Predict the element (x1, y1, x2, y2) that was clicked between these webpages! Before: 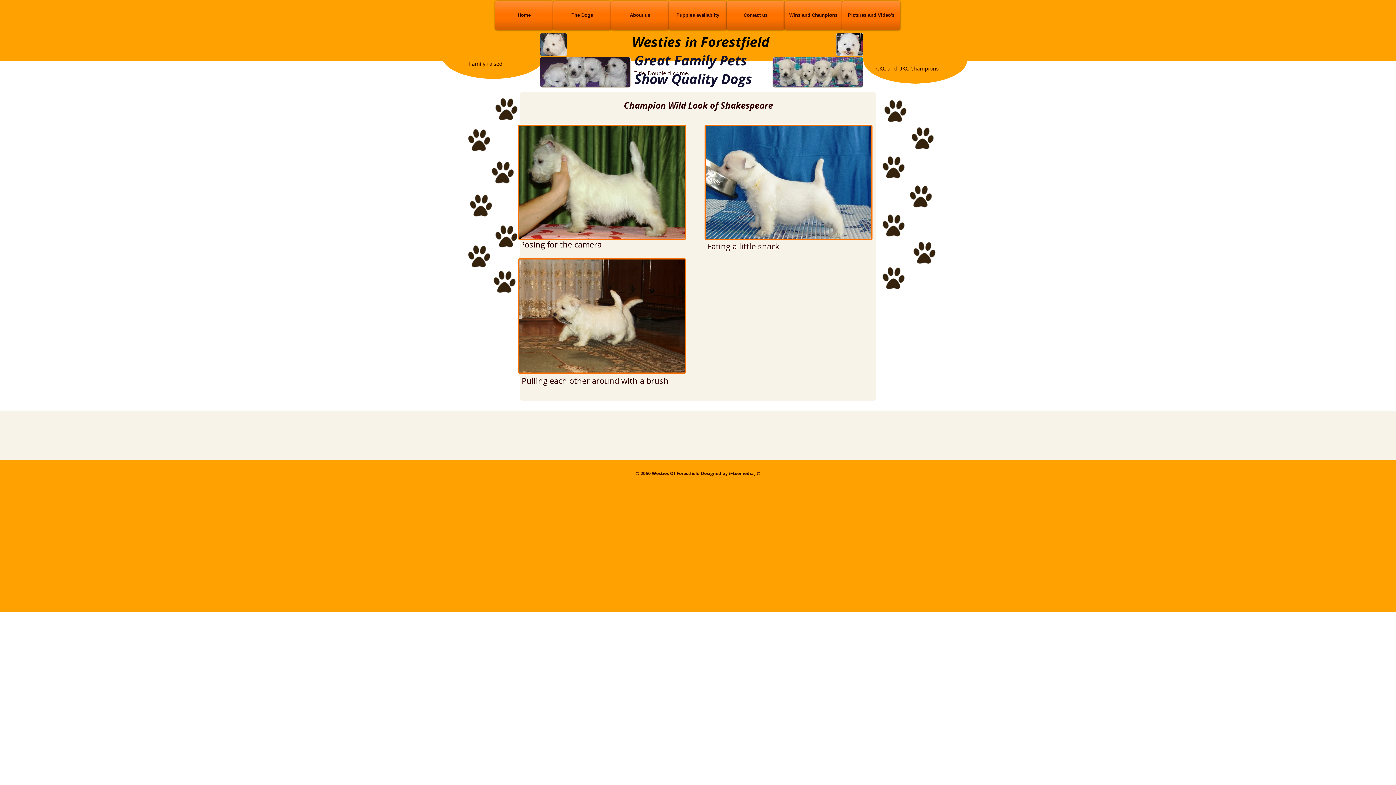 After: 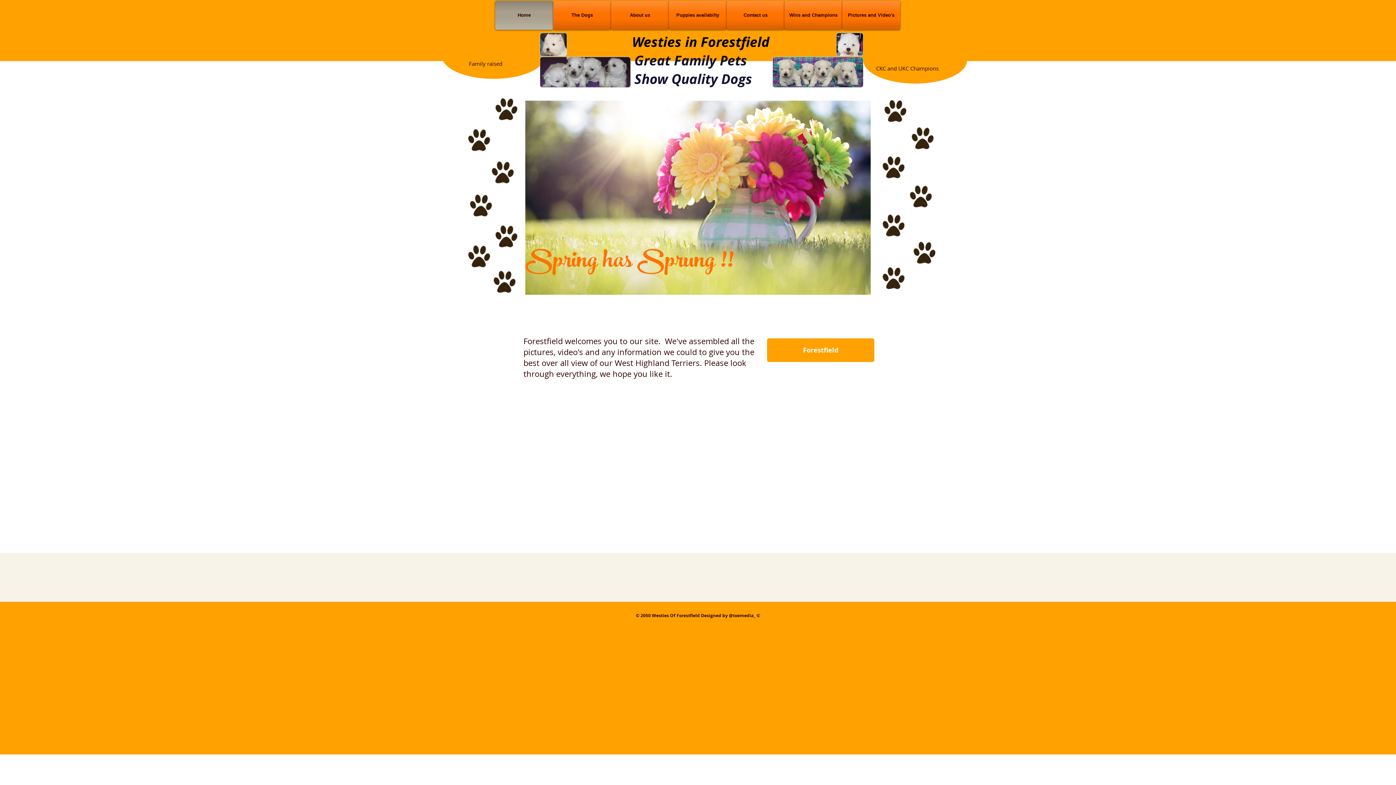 Action: label: Home bbox: (495, 0, 553, 29)